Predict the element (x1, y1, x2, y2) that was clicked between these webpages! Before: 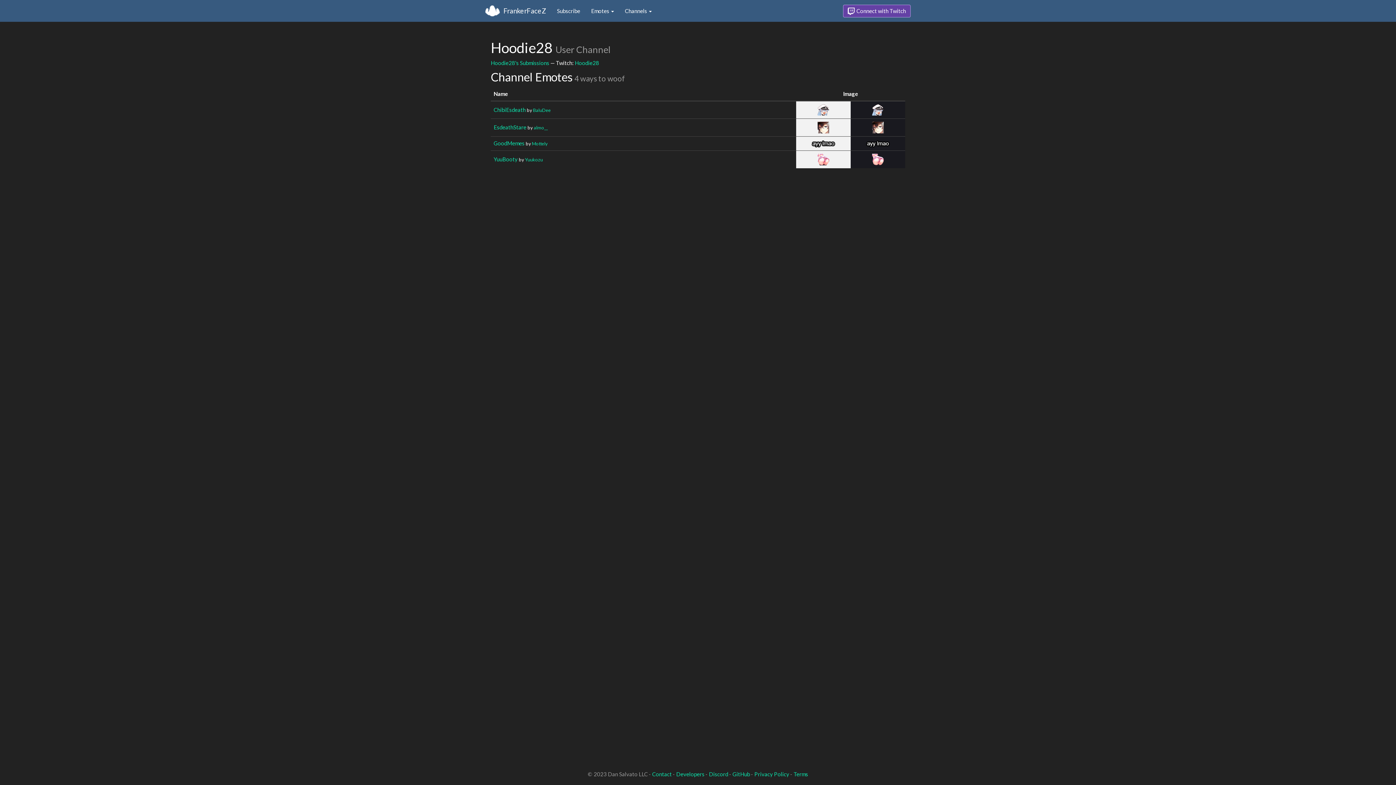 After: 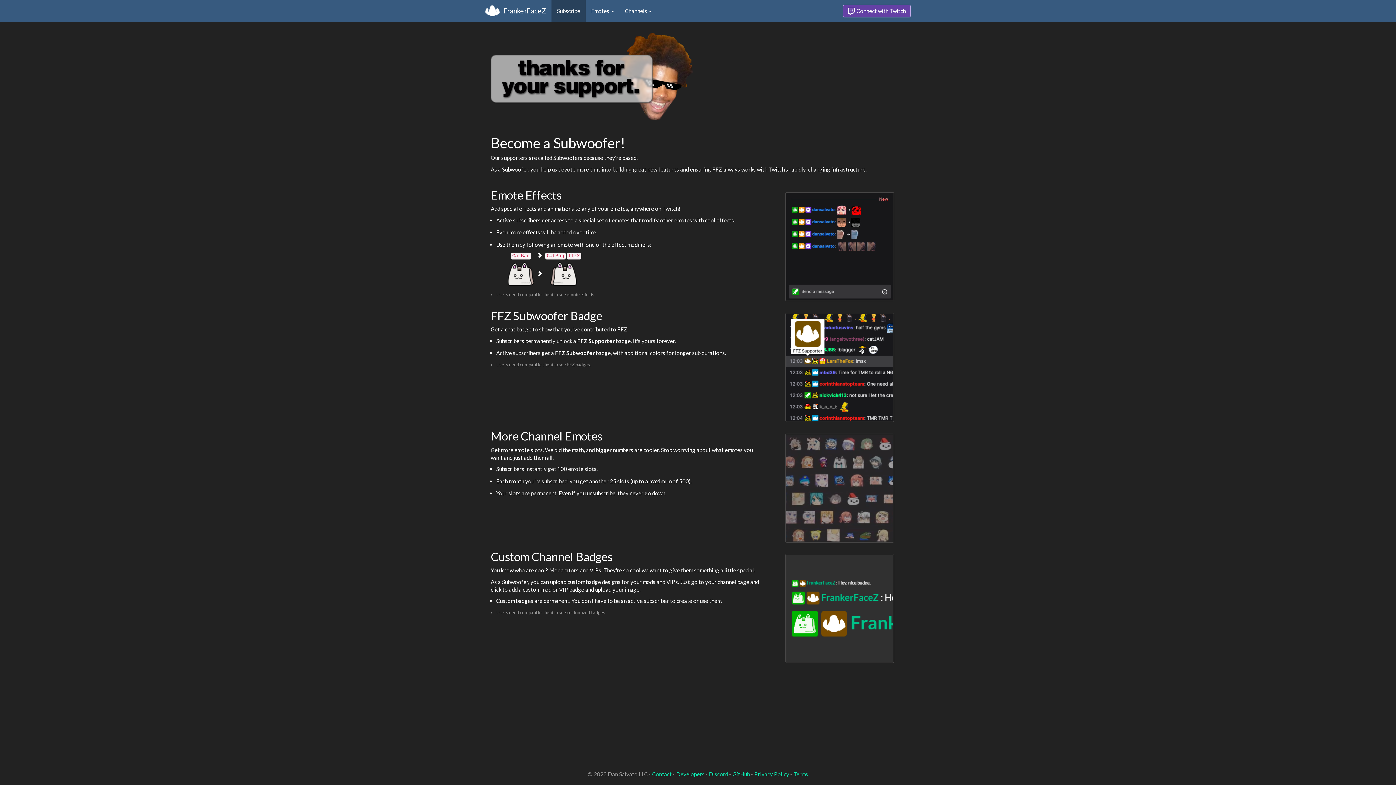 Action: bbox: (551, 0, 585, 21) label: Subscribe